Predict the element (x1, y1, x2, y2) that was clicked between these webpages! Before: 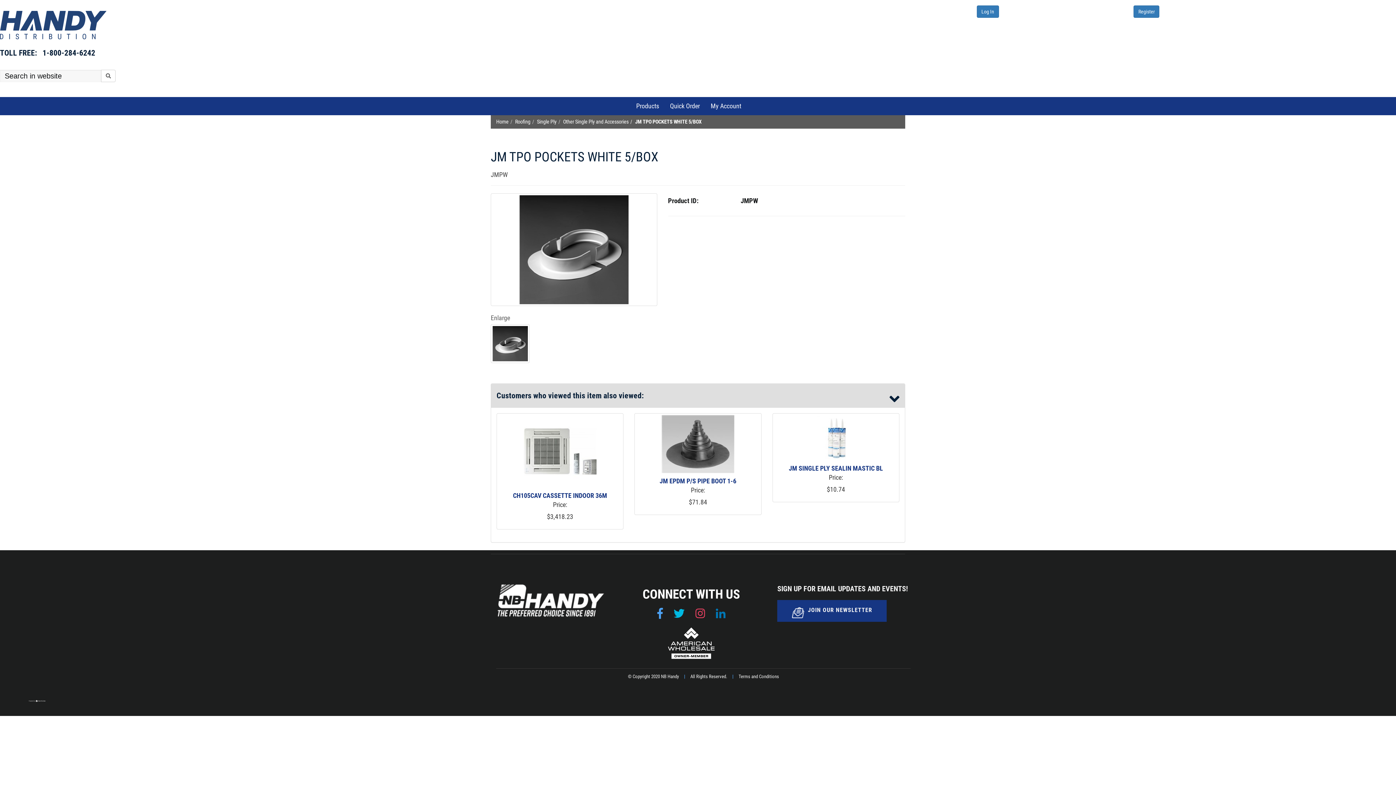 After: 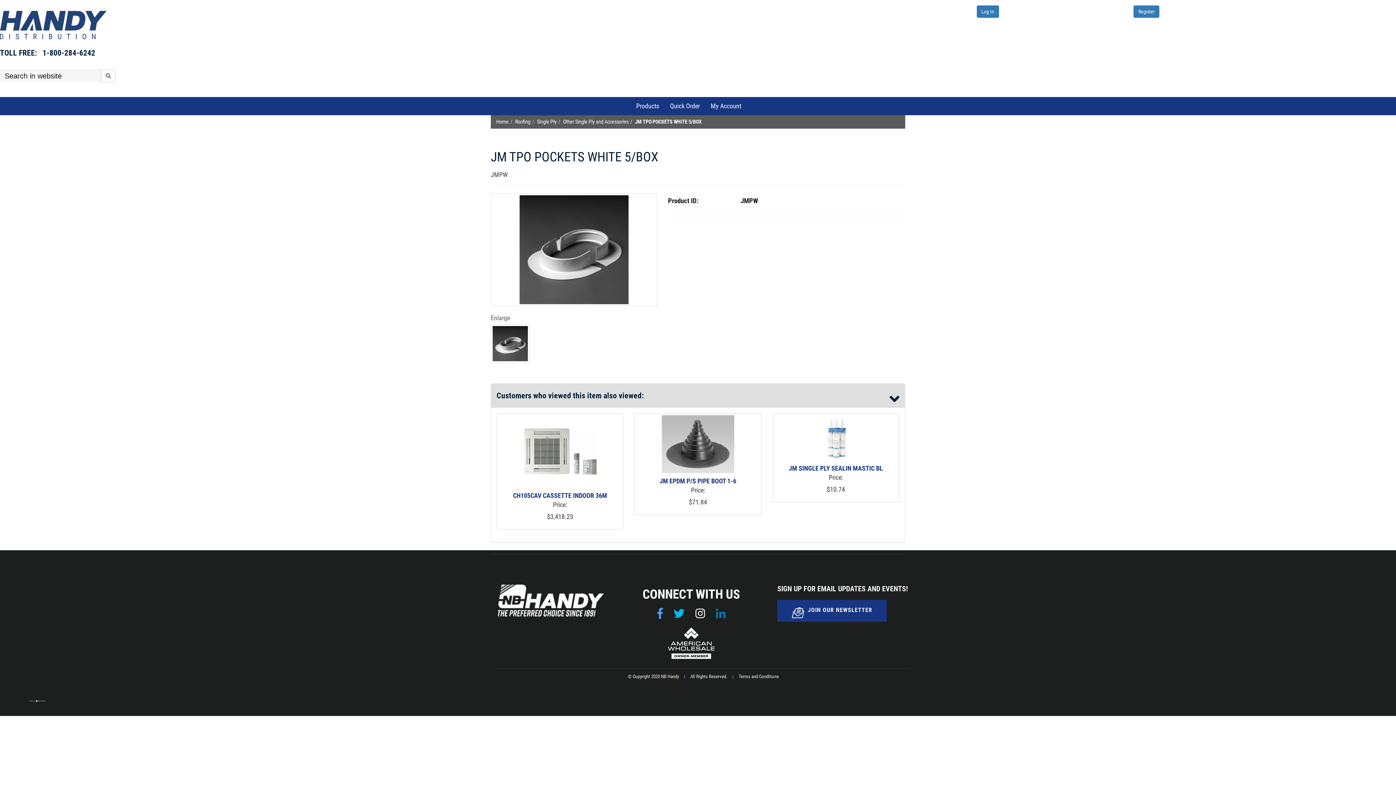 Action: bbox: (695, 605, 705, 622)